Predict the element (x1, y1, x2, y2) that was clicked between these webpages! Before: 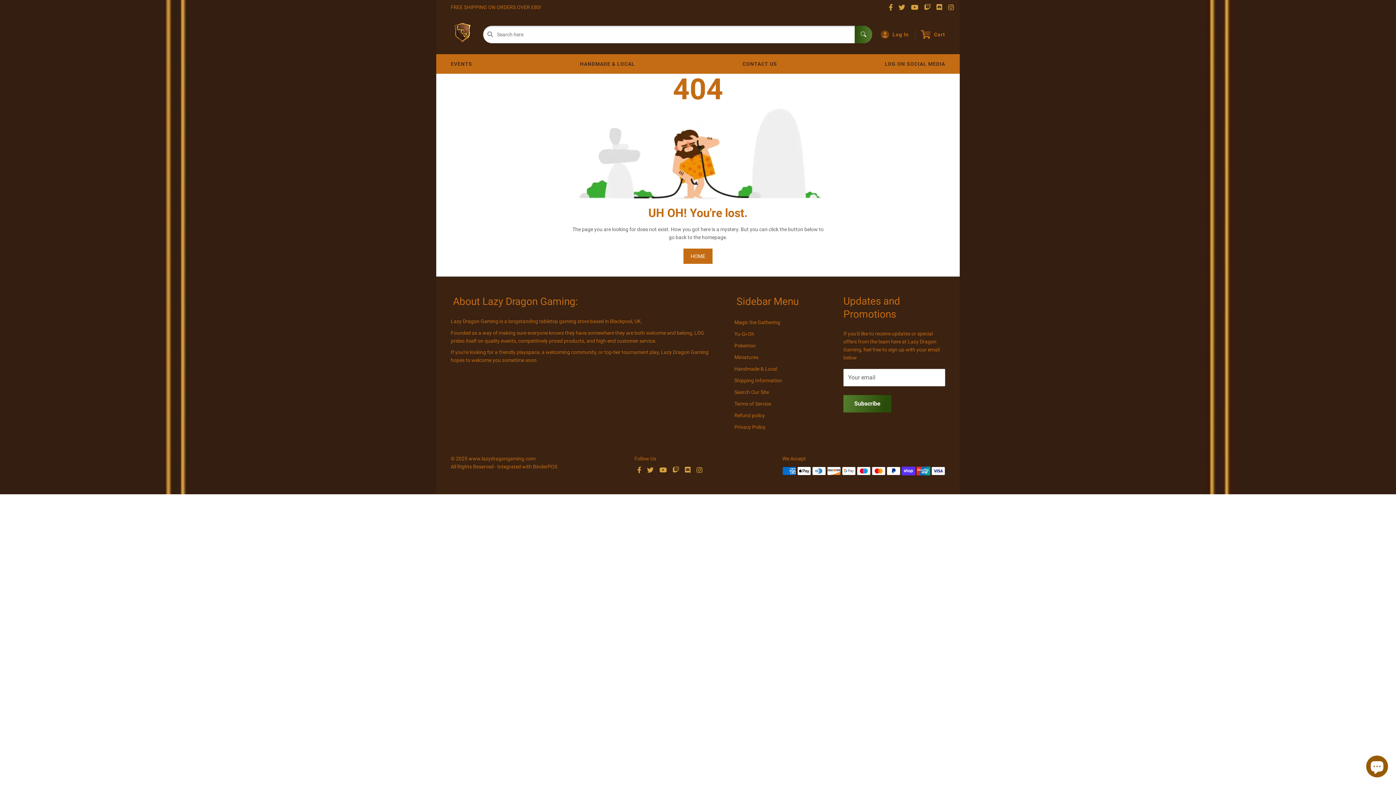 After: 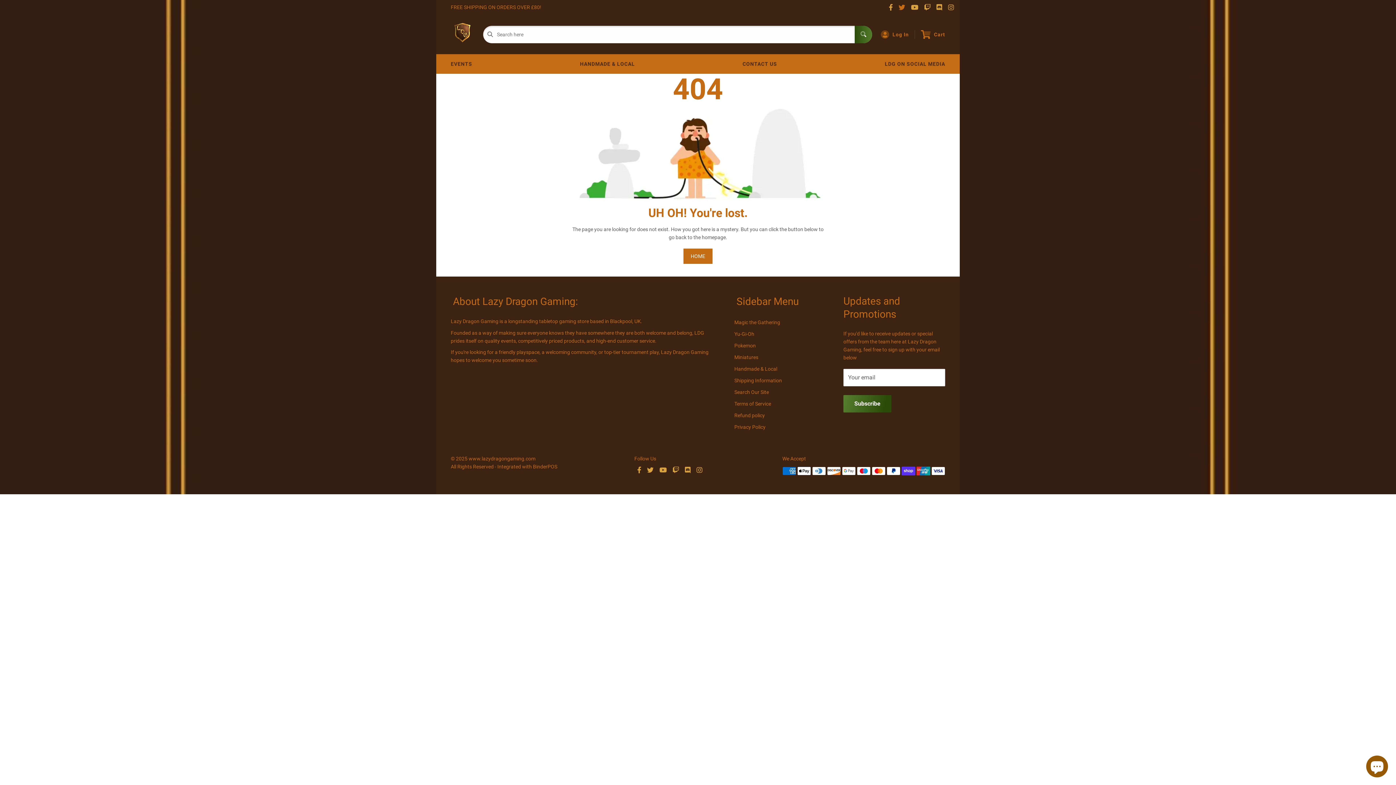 Action: bbox: (896, 3, 908, 11)